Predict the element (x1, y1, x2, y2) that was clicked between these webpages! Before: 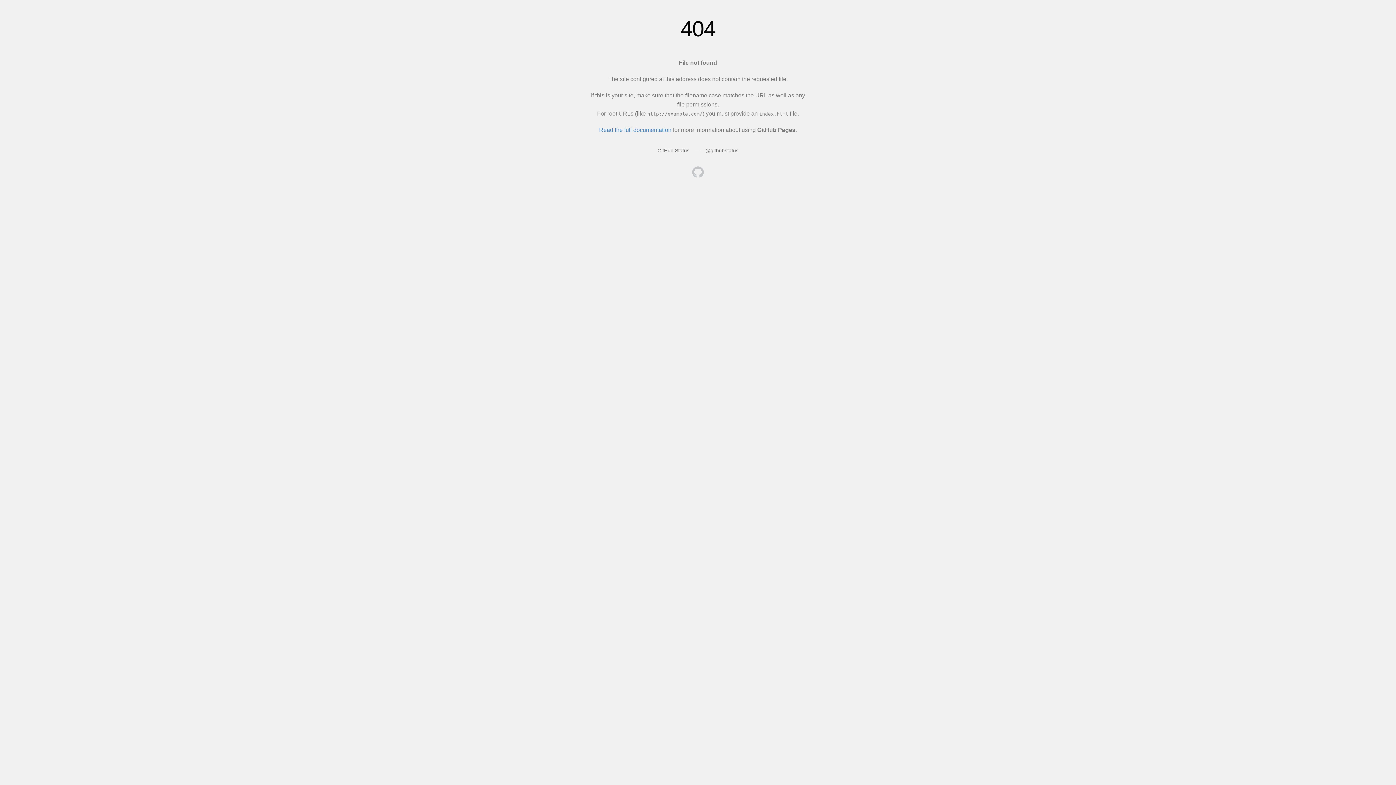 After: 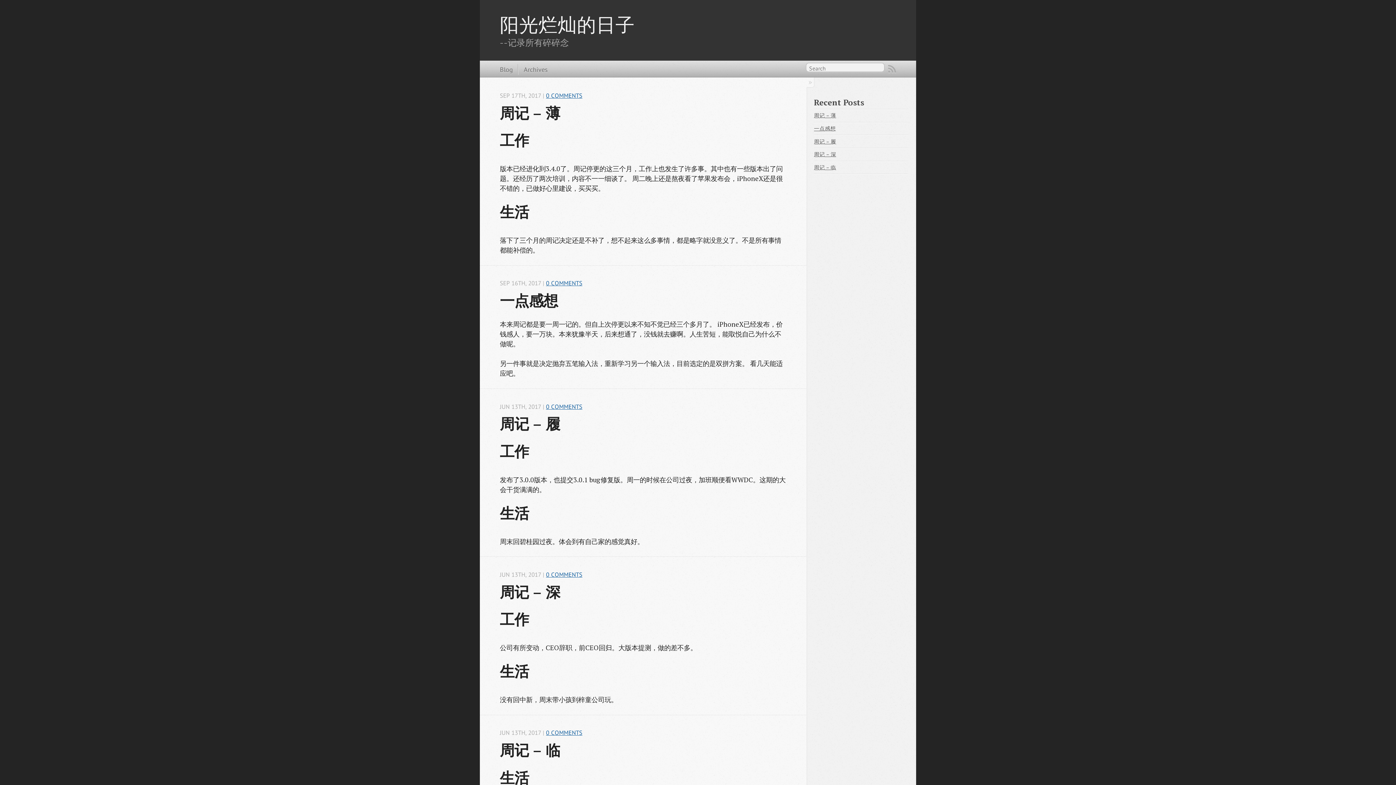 Action: bbox: (692, 166, 704, 179)